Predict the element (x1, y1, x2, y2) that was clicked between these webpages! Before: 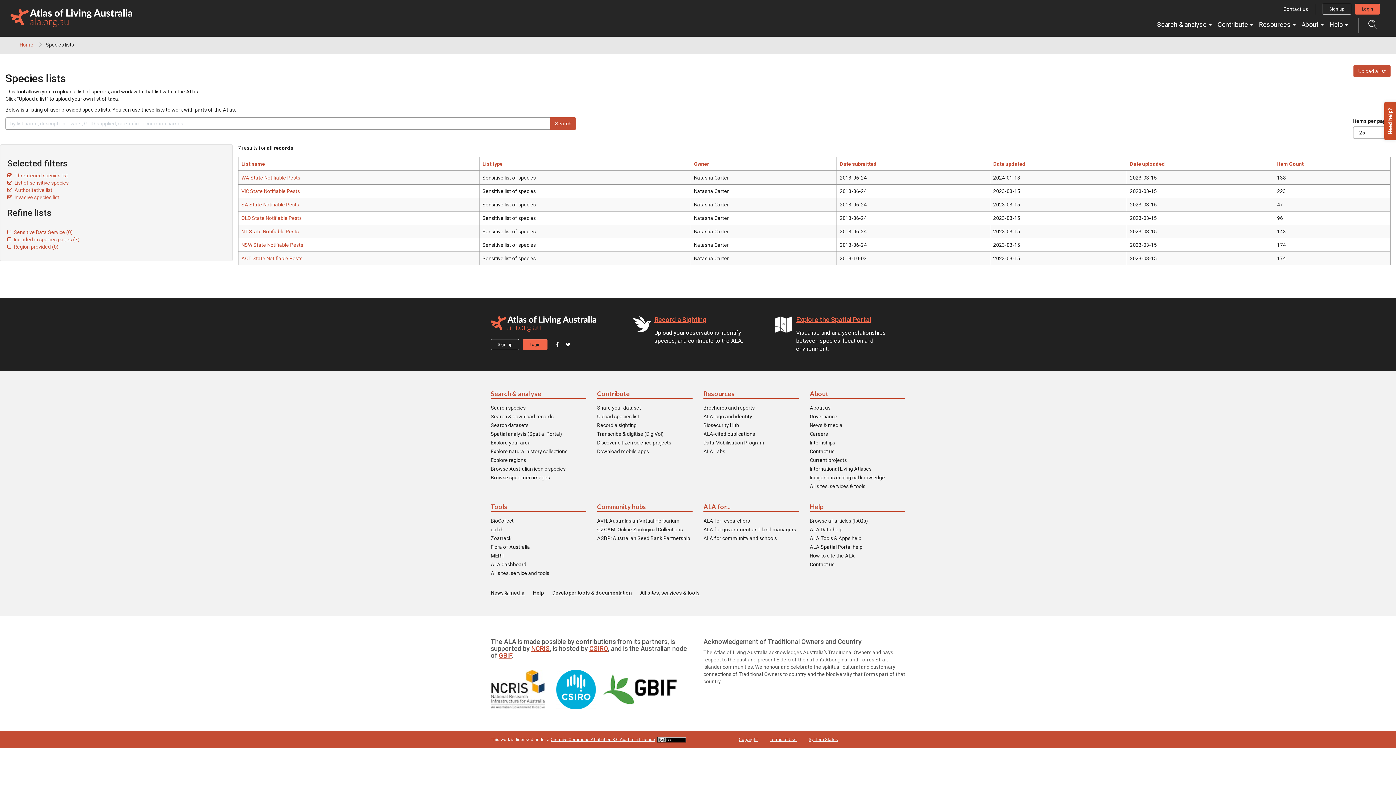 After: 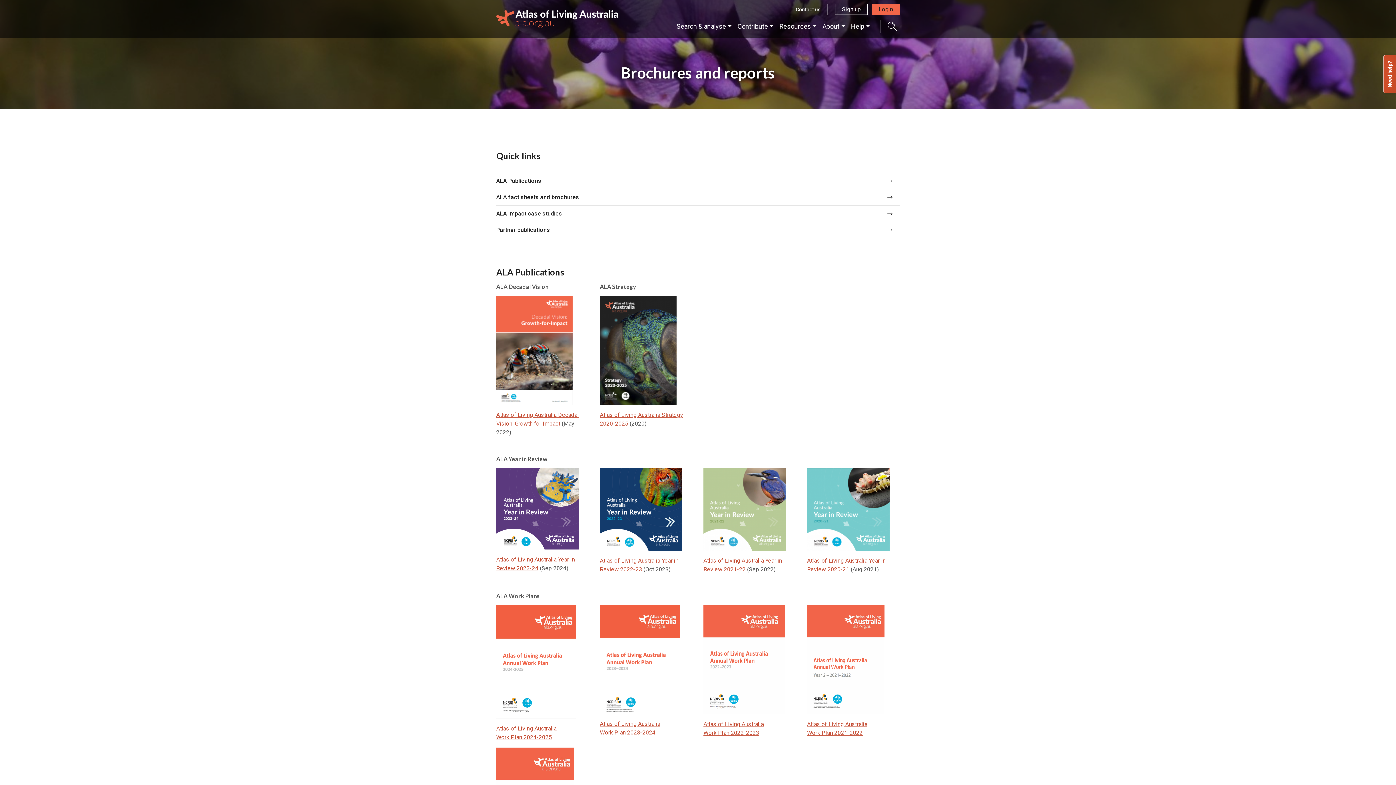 Action: bbox: (703, 404, 754, 411) label: Brochures and reports